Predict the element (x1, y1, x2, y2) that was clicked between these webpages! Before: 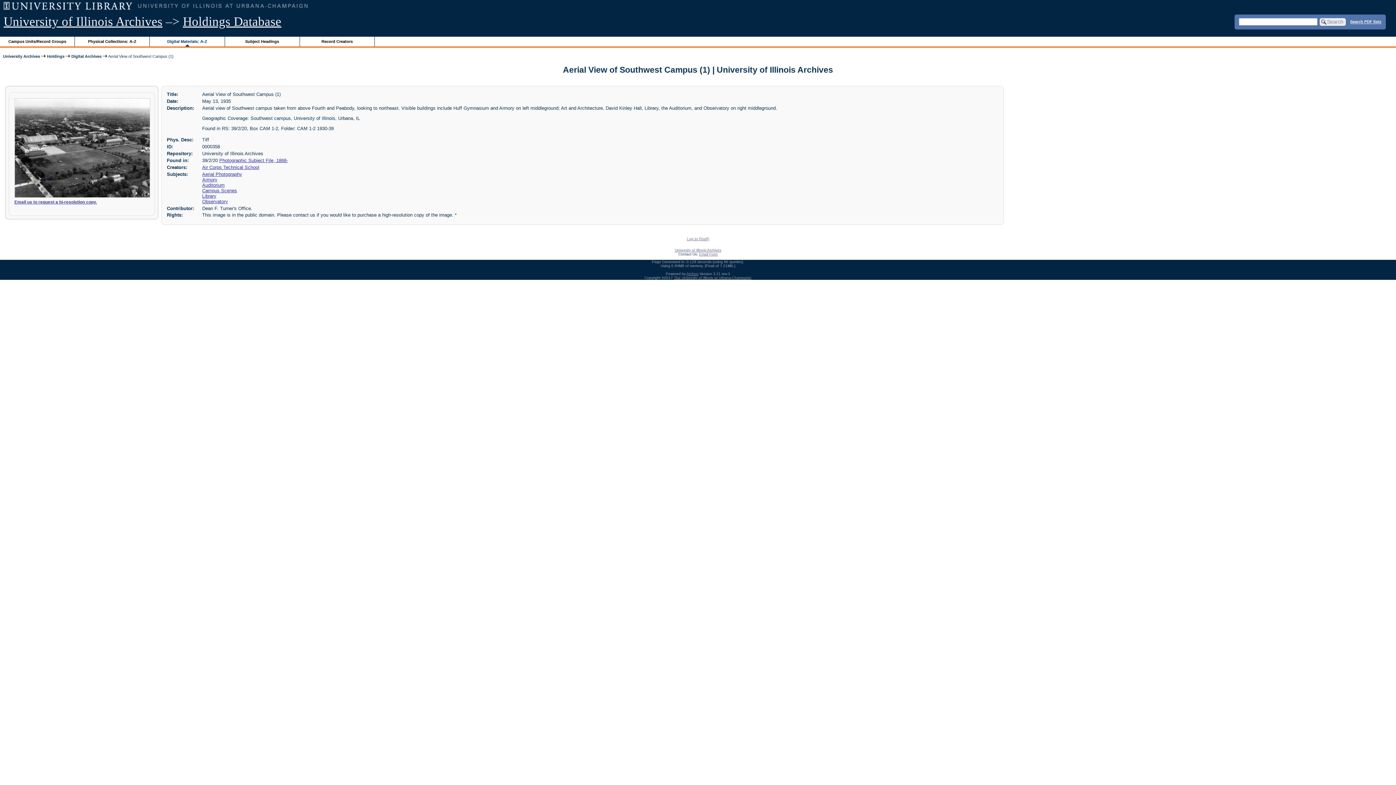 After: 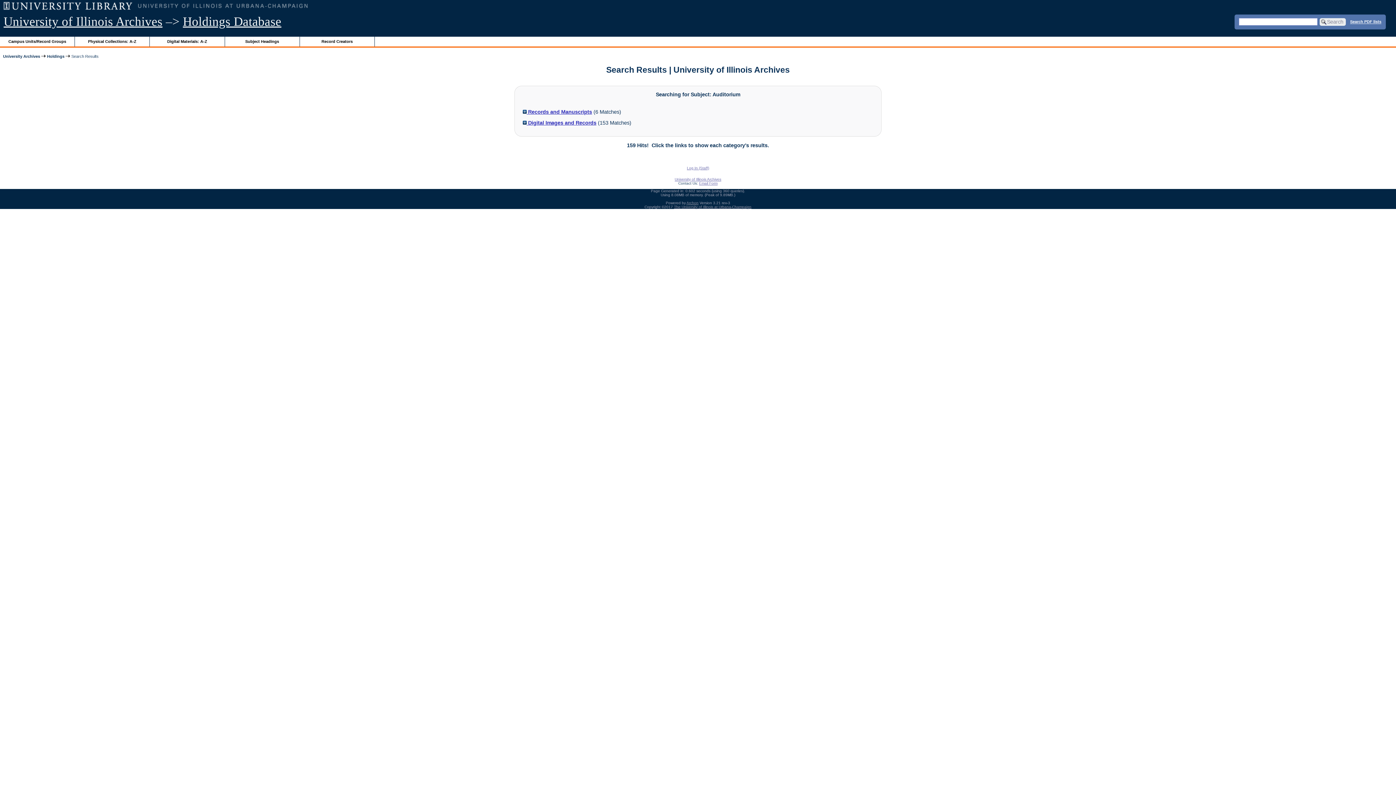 Action: label: Auditorium bbox: (202, 182, 224, 187)